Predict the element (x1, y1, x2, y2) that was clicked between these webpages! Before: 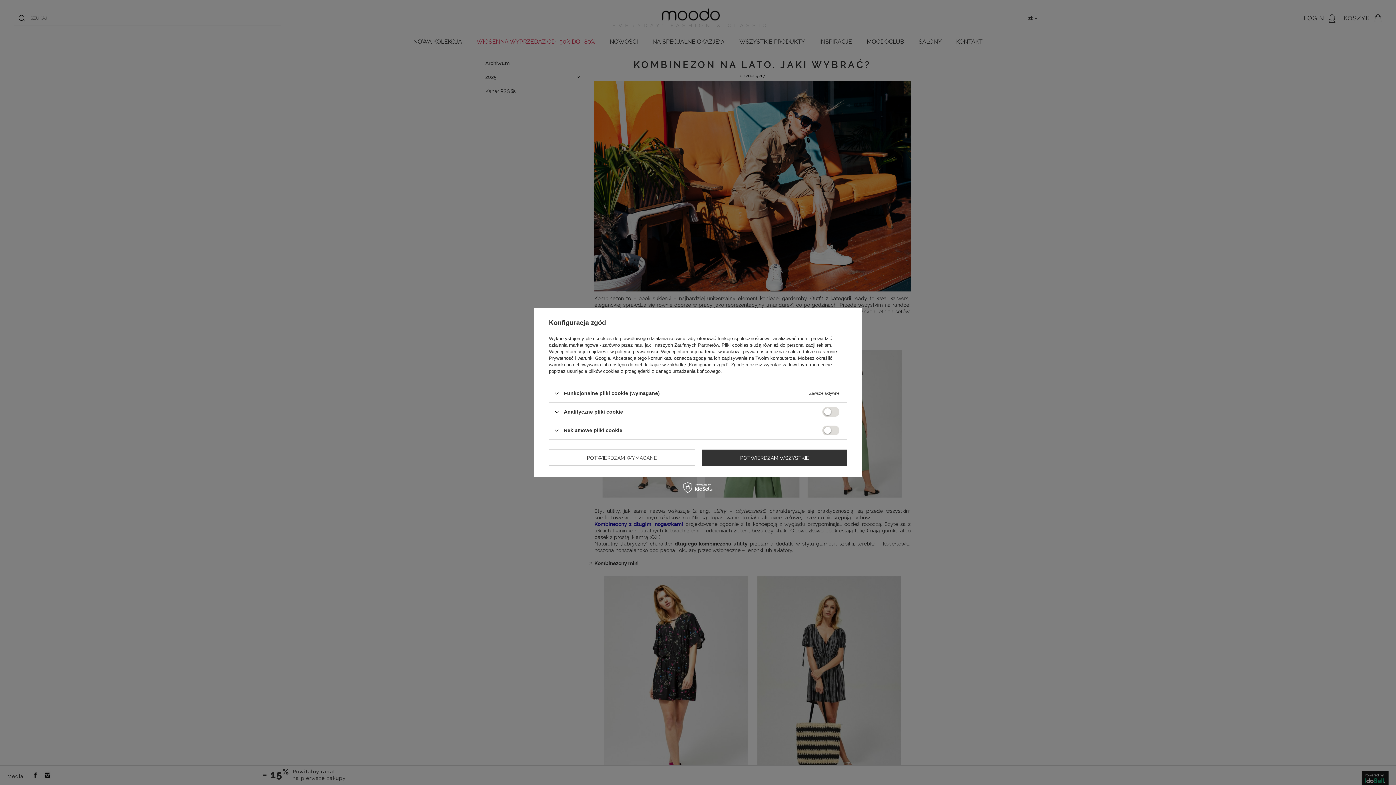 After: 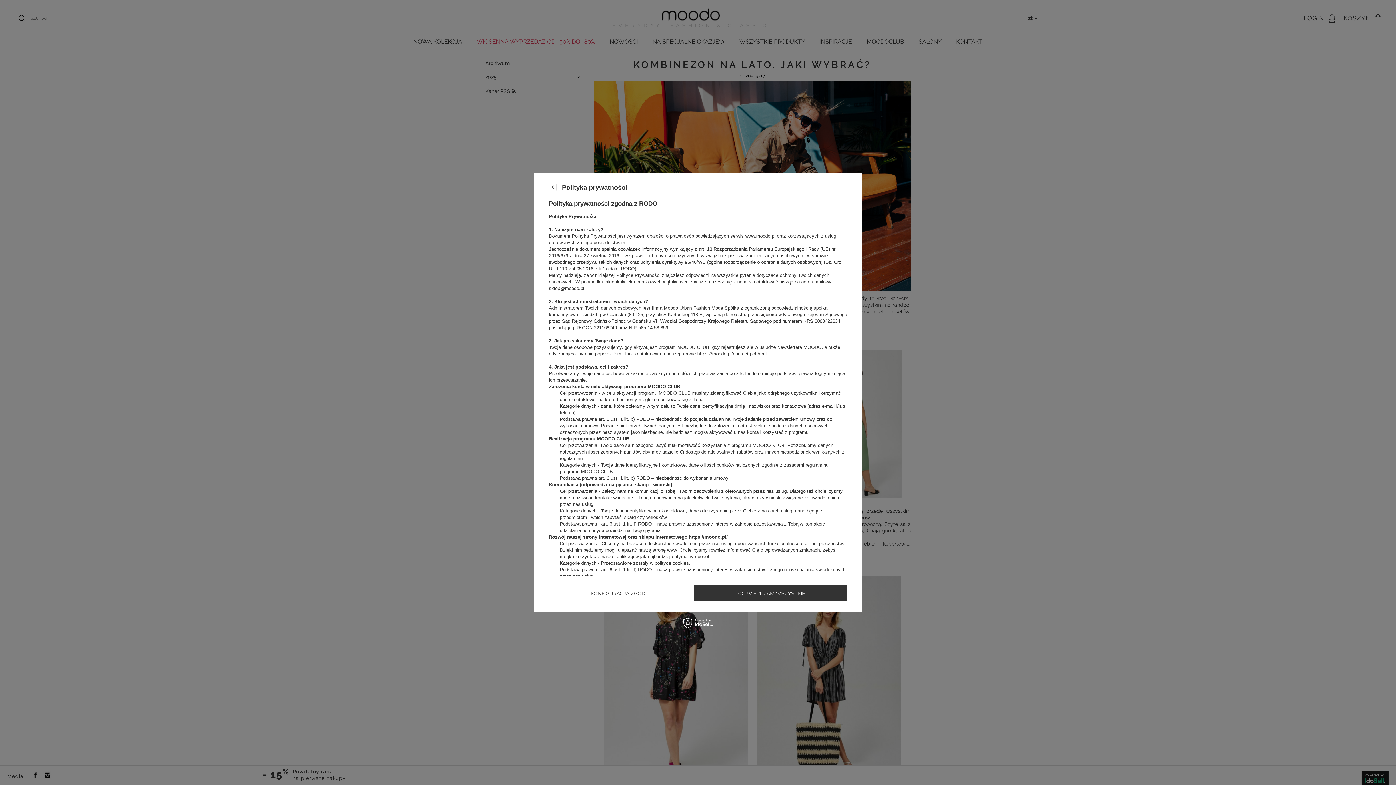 Action: bbox: (615, 349, 658, 354) label: polityce prywatności